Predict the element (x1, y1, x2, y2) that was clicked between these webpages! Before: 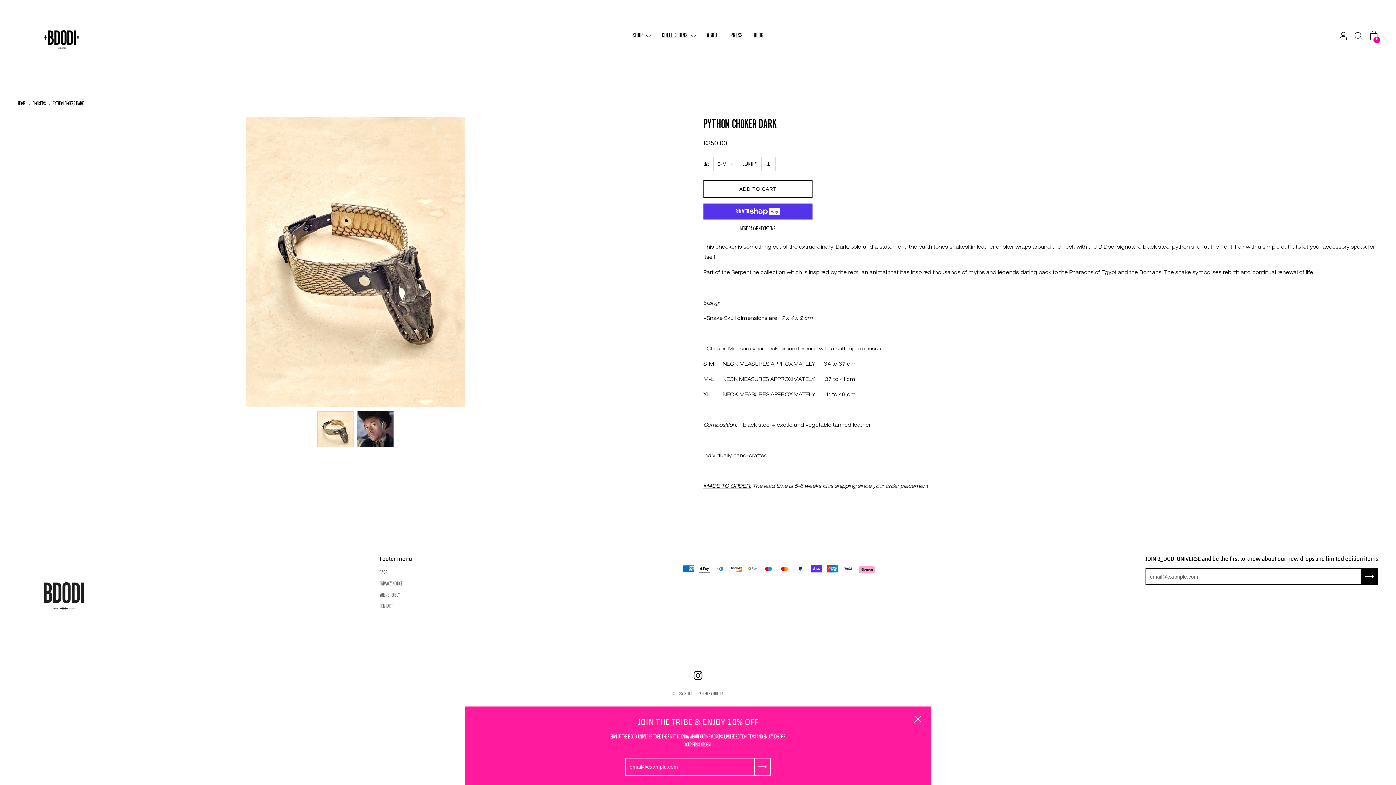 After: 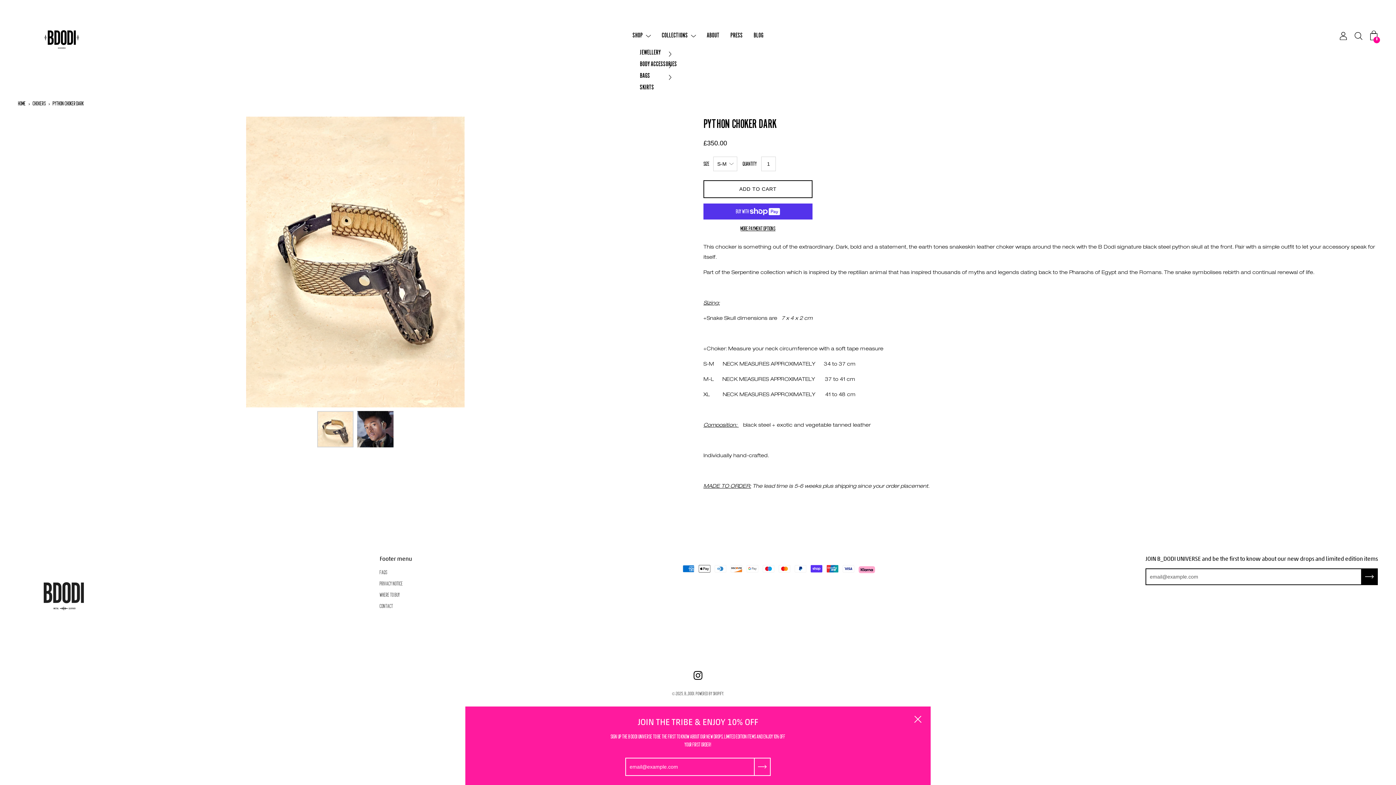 Action: bbox: (642, 31, 650, 40)